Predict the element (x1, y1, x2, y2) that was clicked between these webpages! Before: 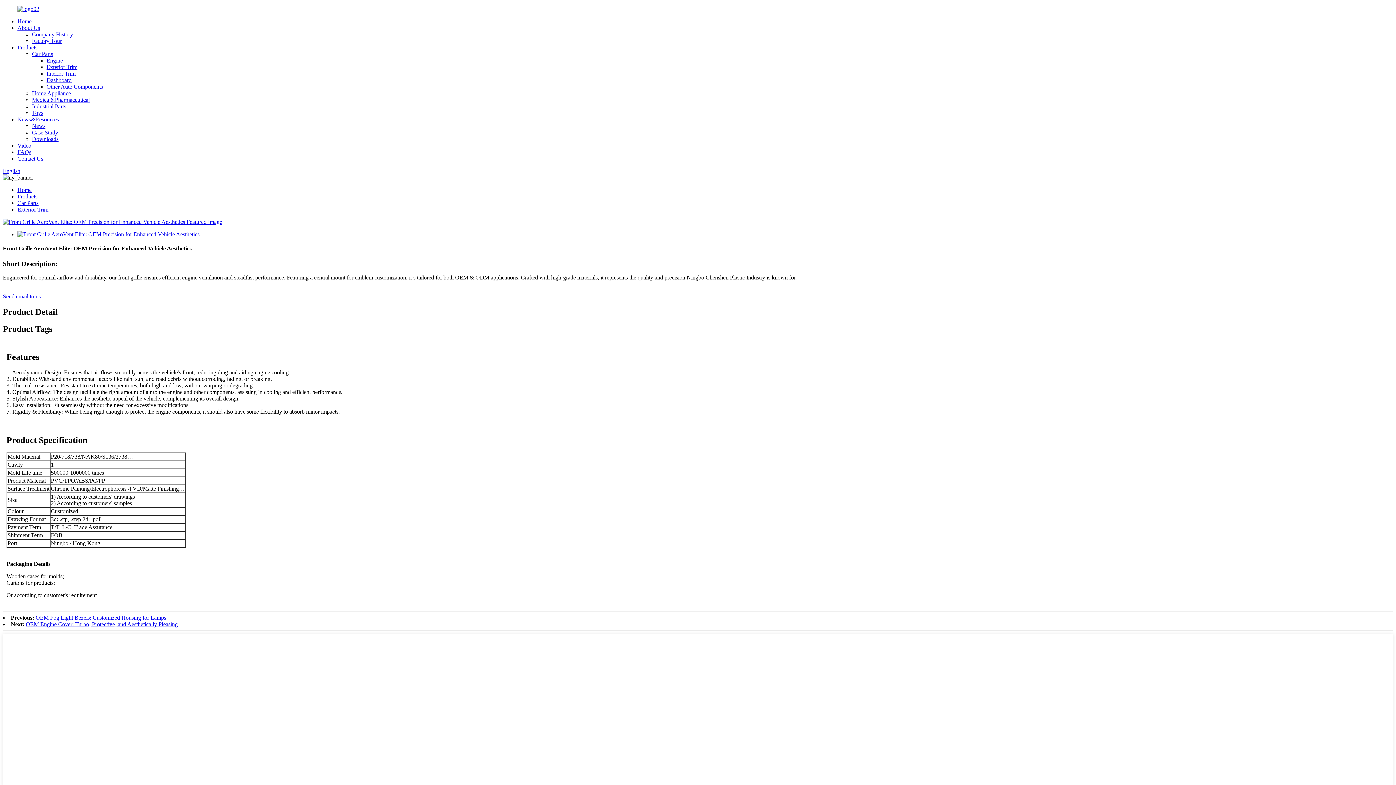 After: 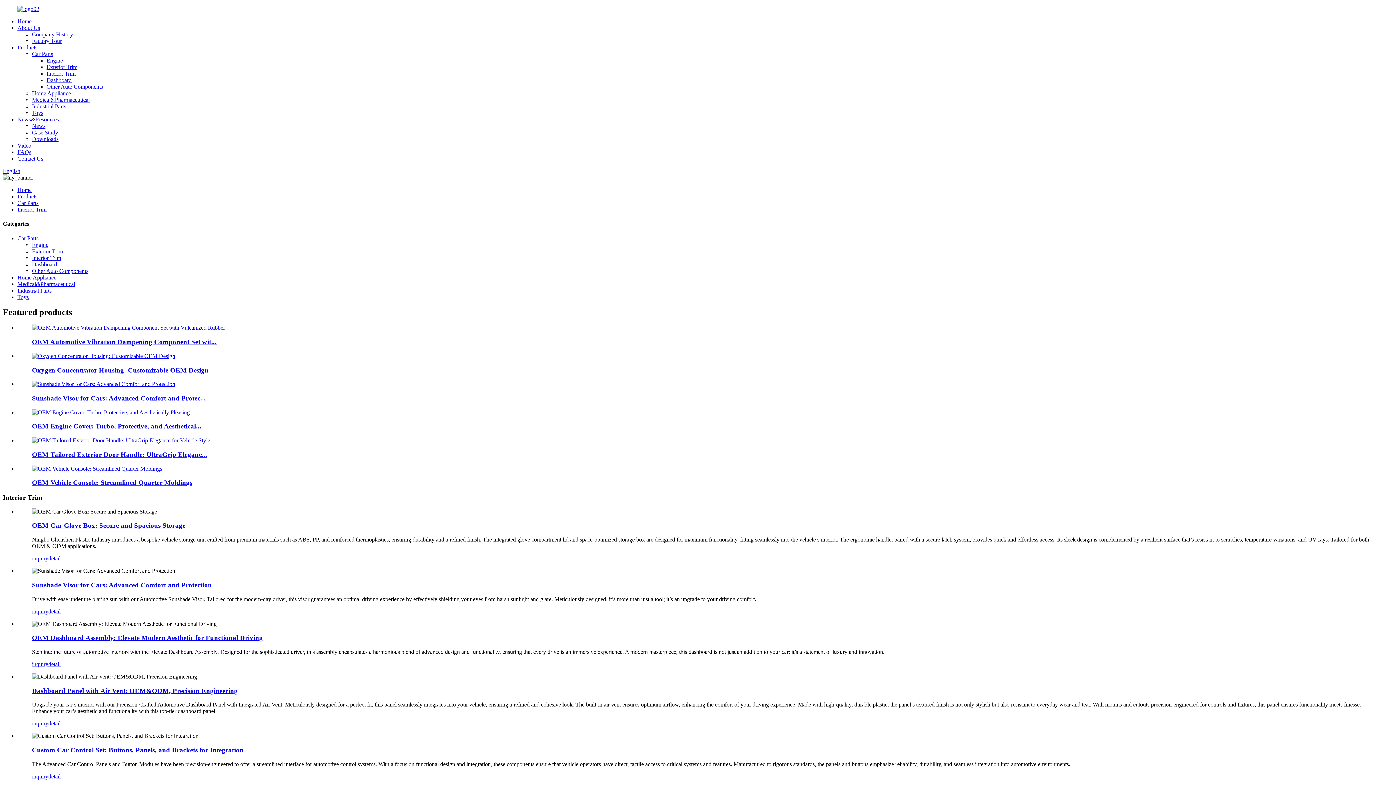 Action: bbox: (46, 70, 75, 76) label: Interior Trim